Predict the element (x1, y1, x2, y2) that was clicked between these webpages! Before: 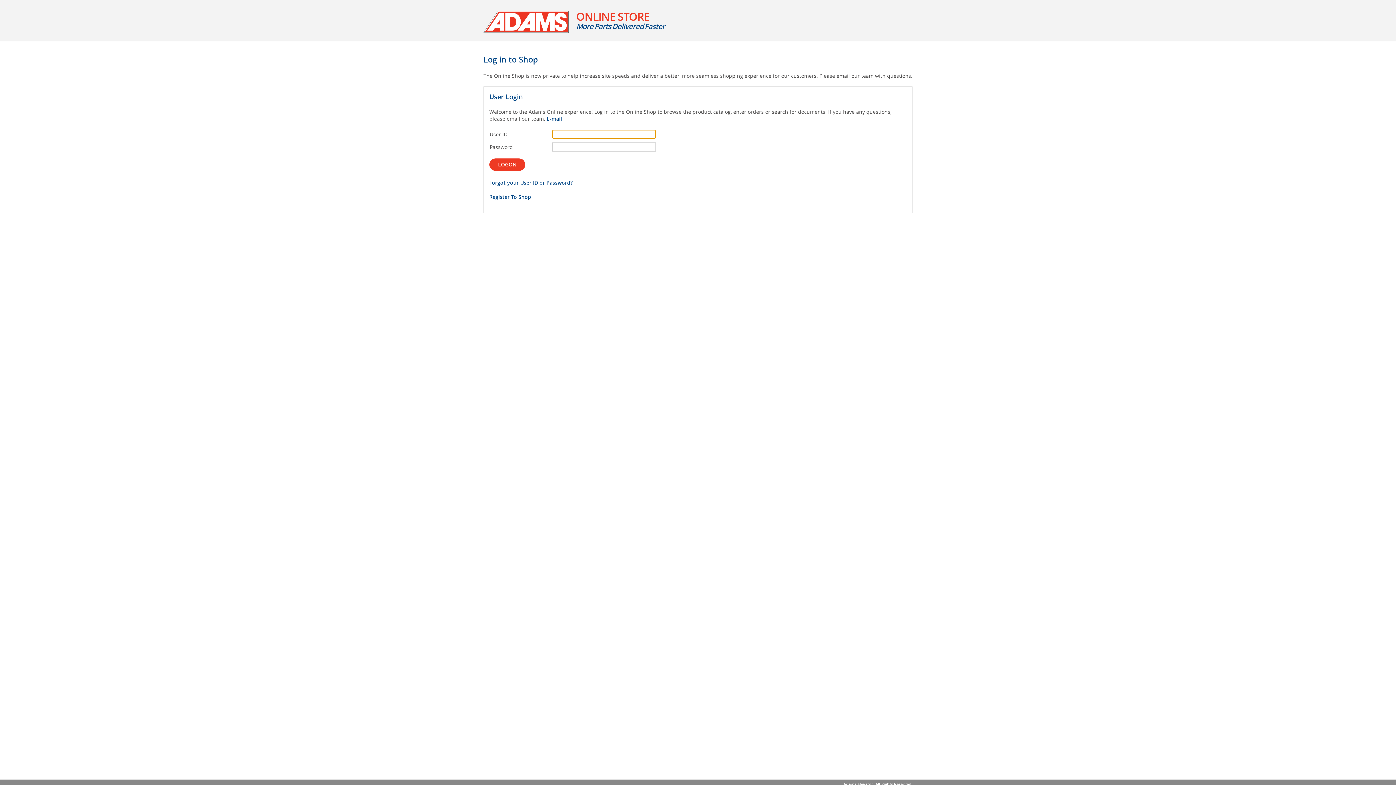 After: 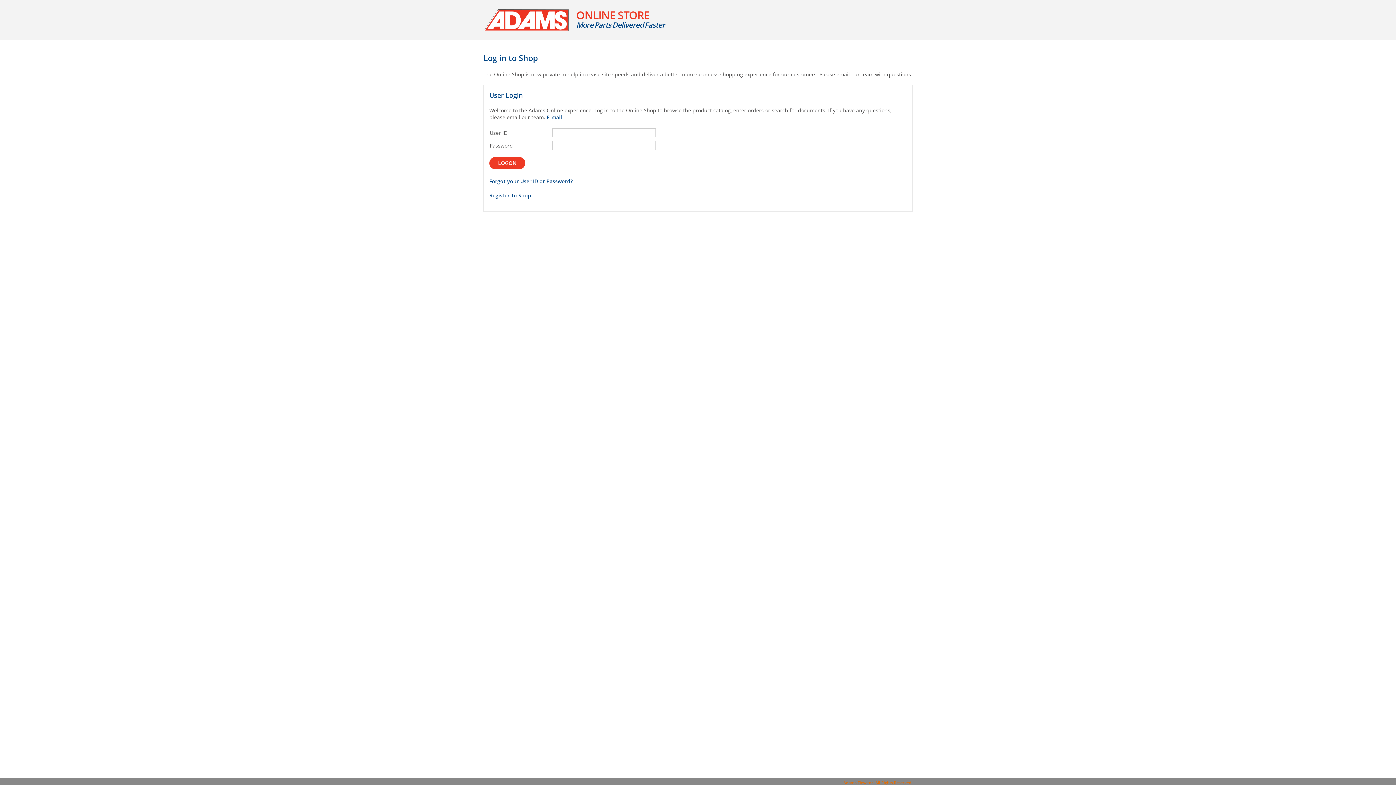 Action: bbox: (843, 781, 912, 787) label: Adams Elevator. All Rights Reserved.